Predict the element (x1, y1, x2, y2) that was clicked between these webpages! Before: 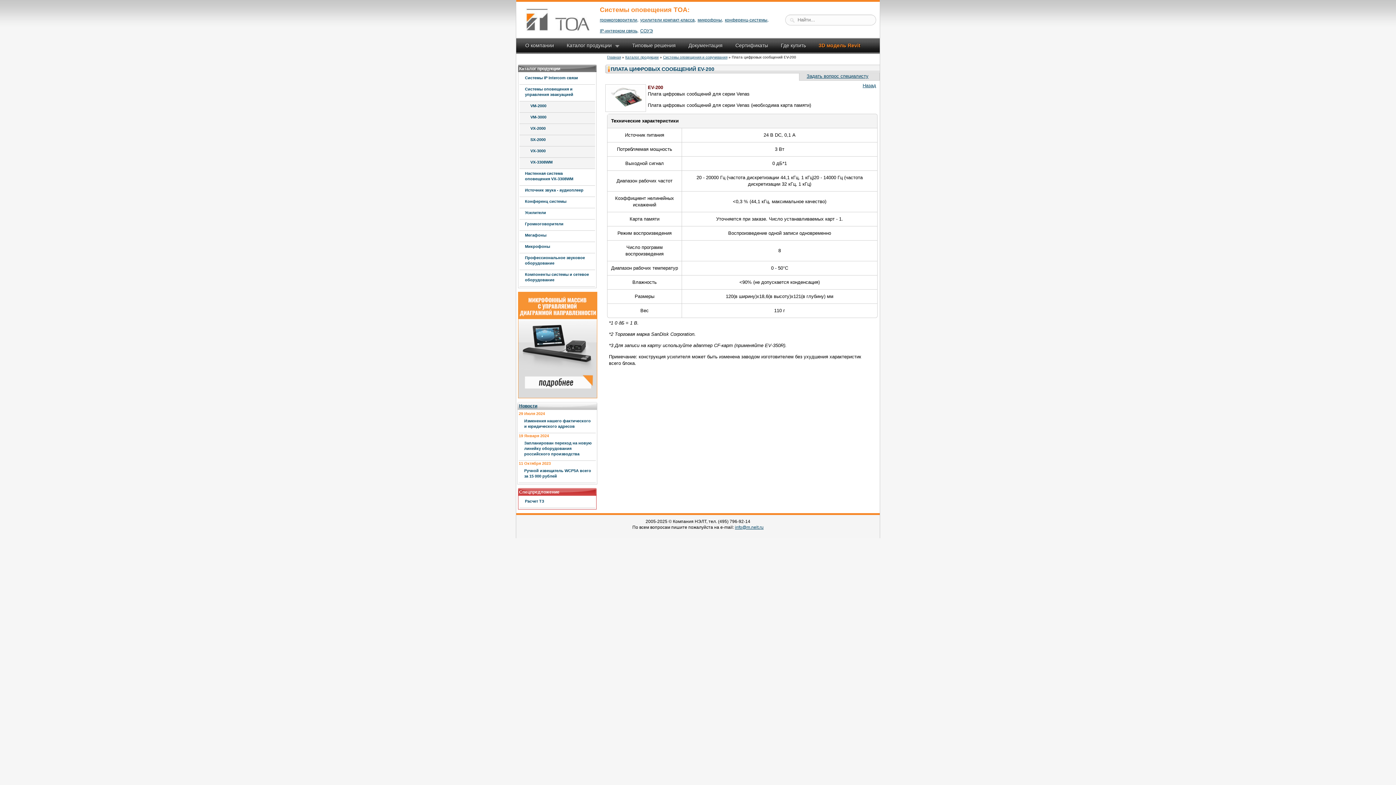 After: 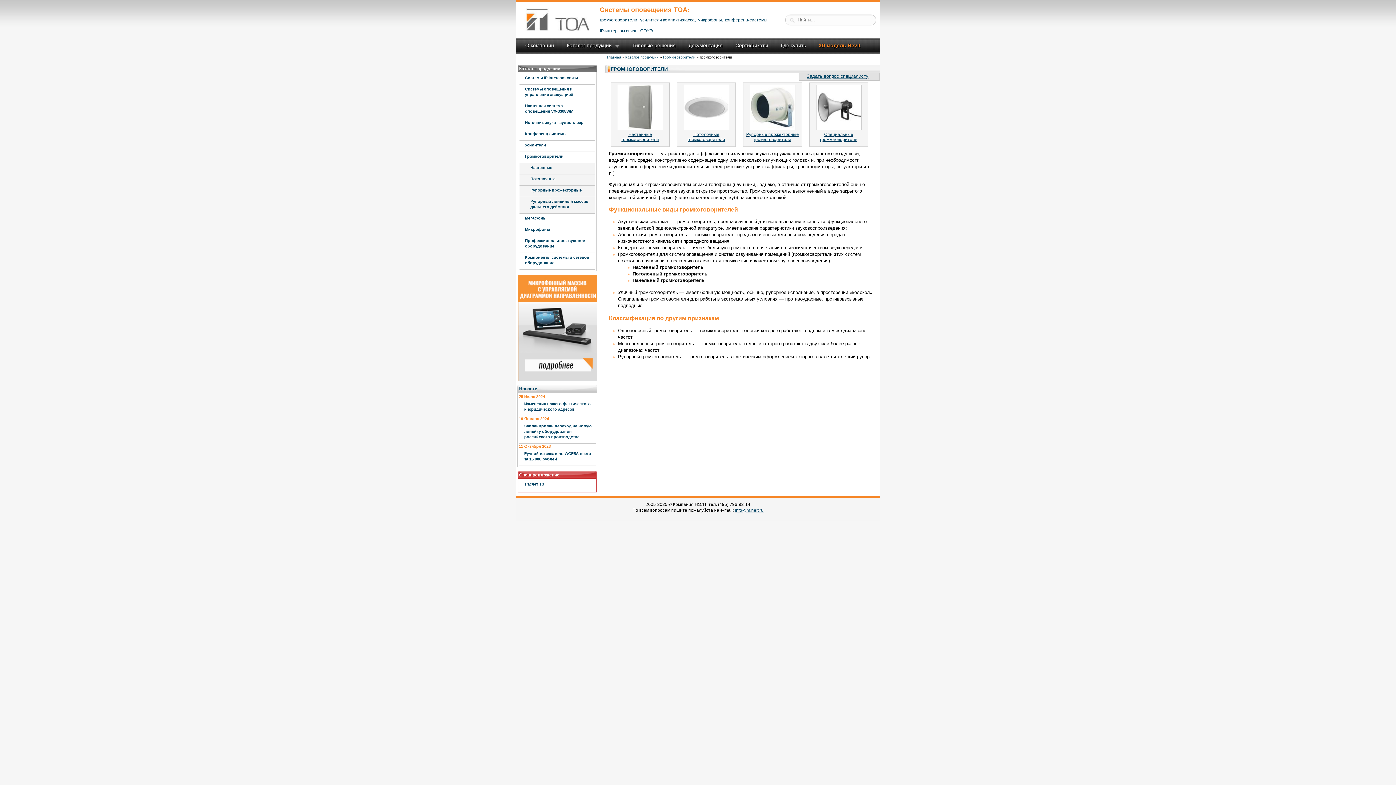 Action: label: громкоговорители, bbox: (600, 17, 638, 22)